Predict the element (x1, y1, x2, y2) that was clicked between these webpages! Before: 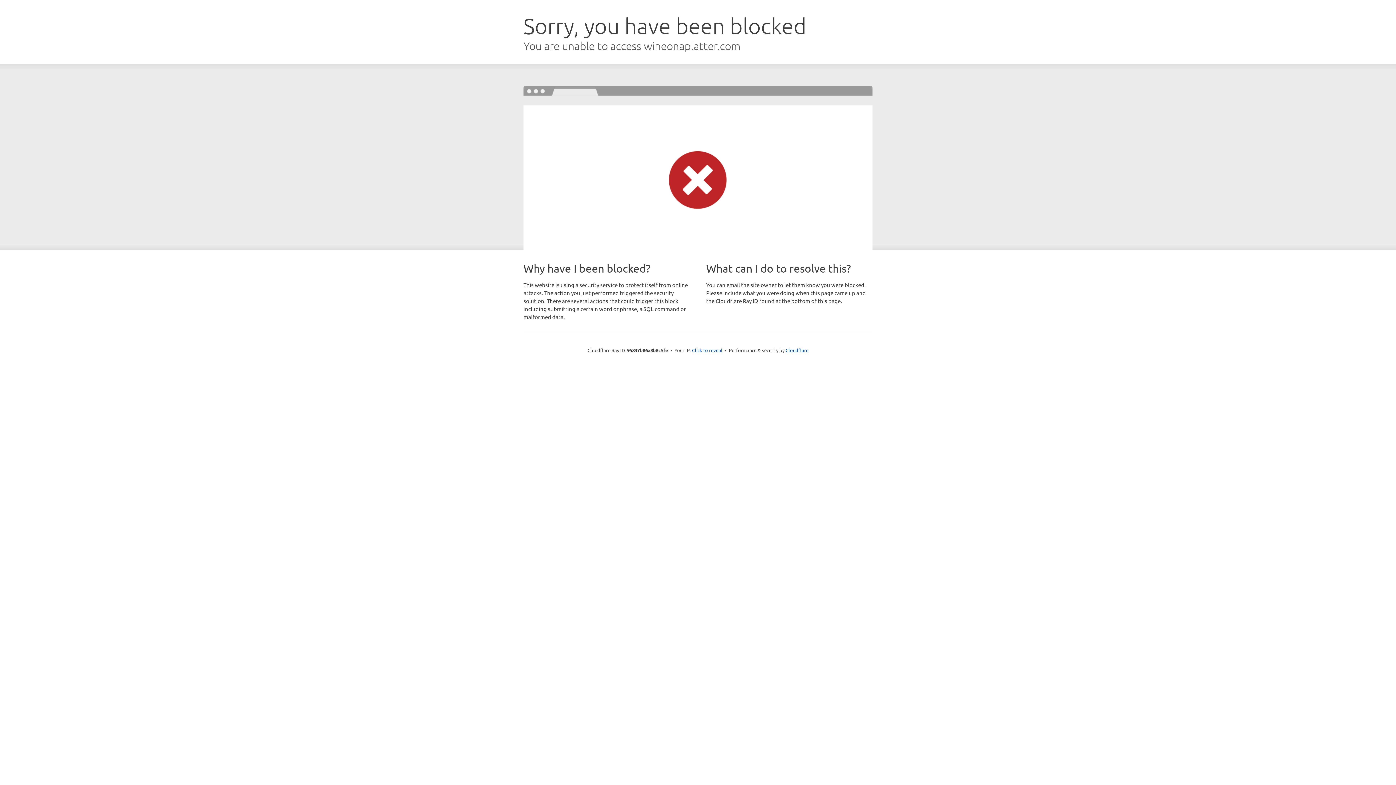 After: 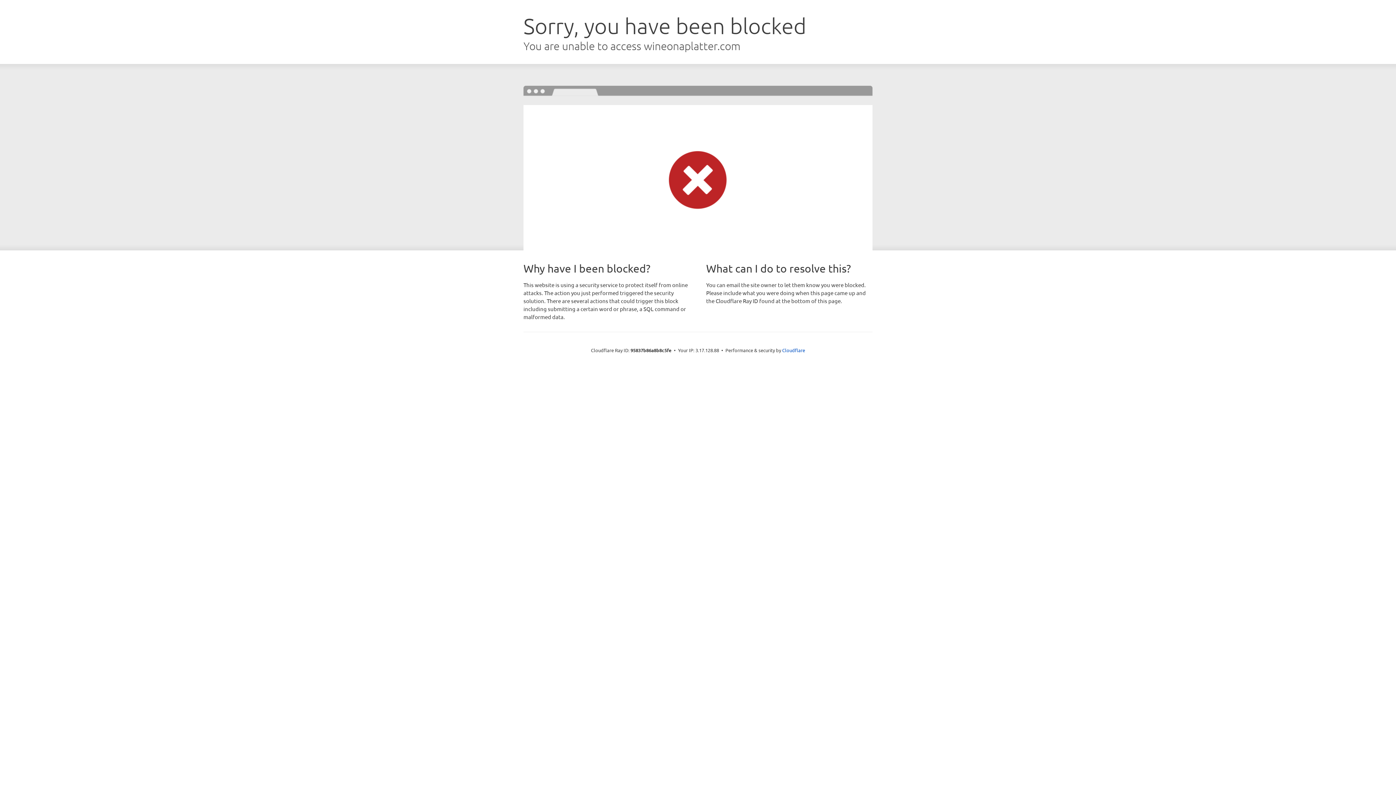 Action: label: Click to reveal bbox: (692, 346, 722, 353)